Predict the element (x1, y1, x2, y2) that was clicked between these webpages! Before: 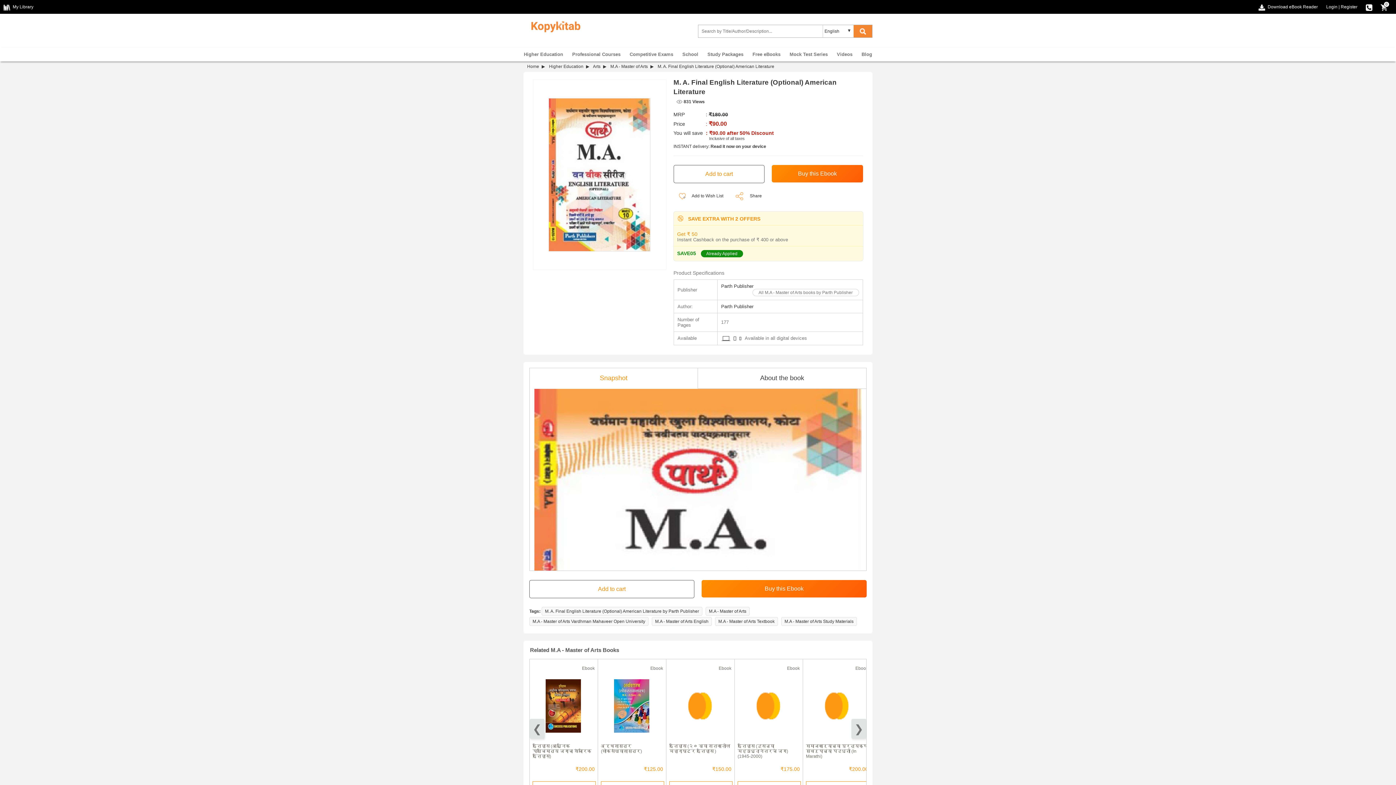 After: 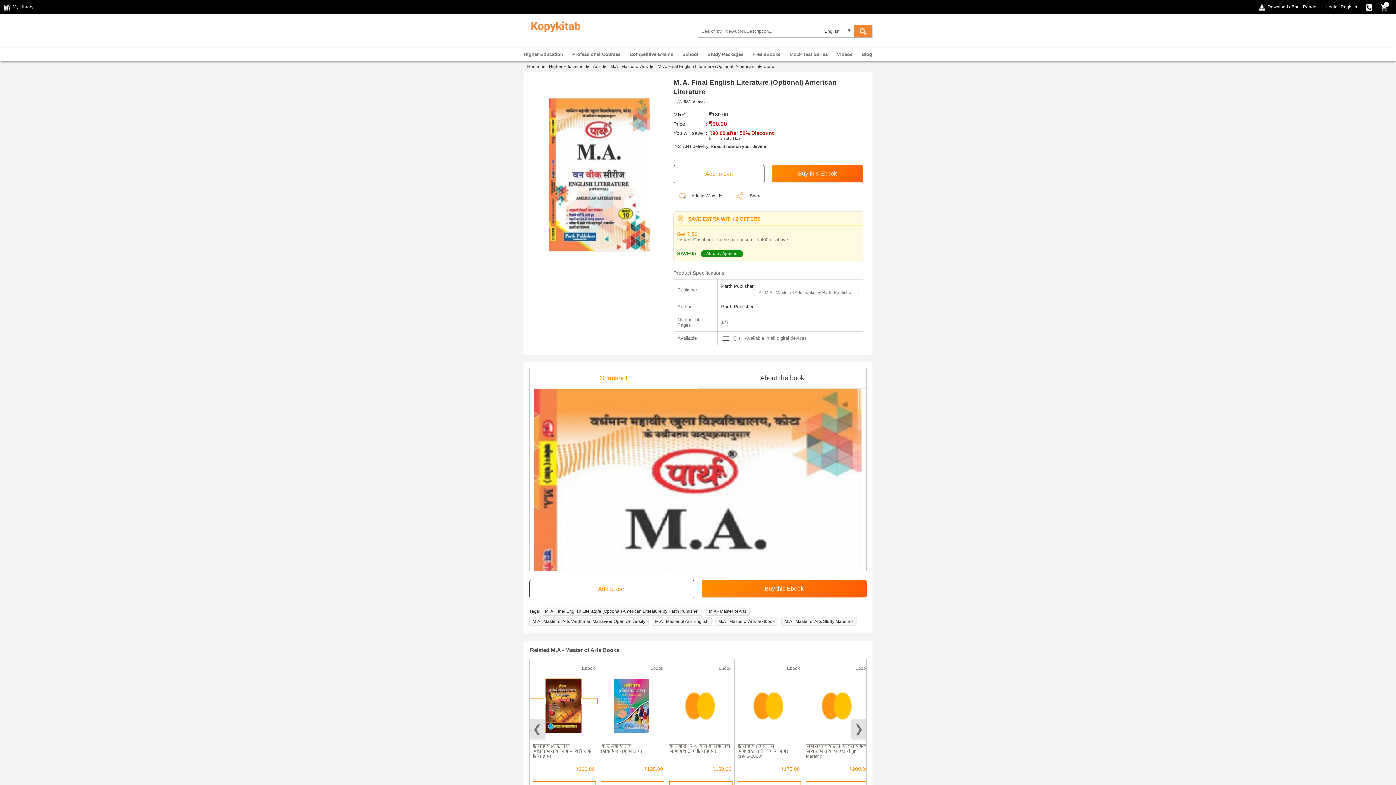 Action: bbox: (529, 698, 597, 704)